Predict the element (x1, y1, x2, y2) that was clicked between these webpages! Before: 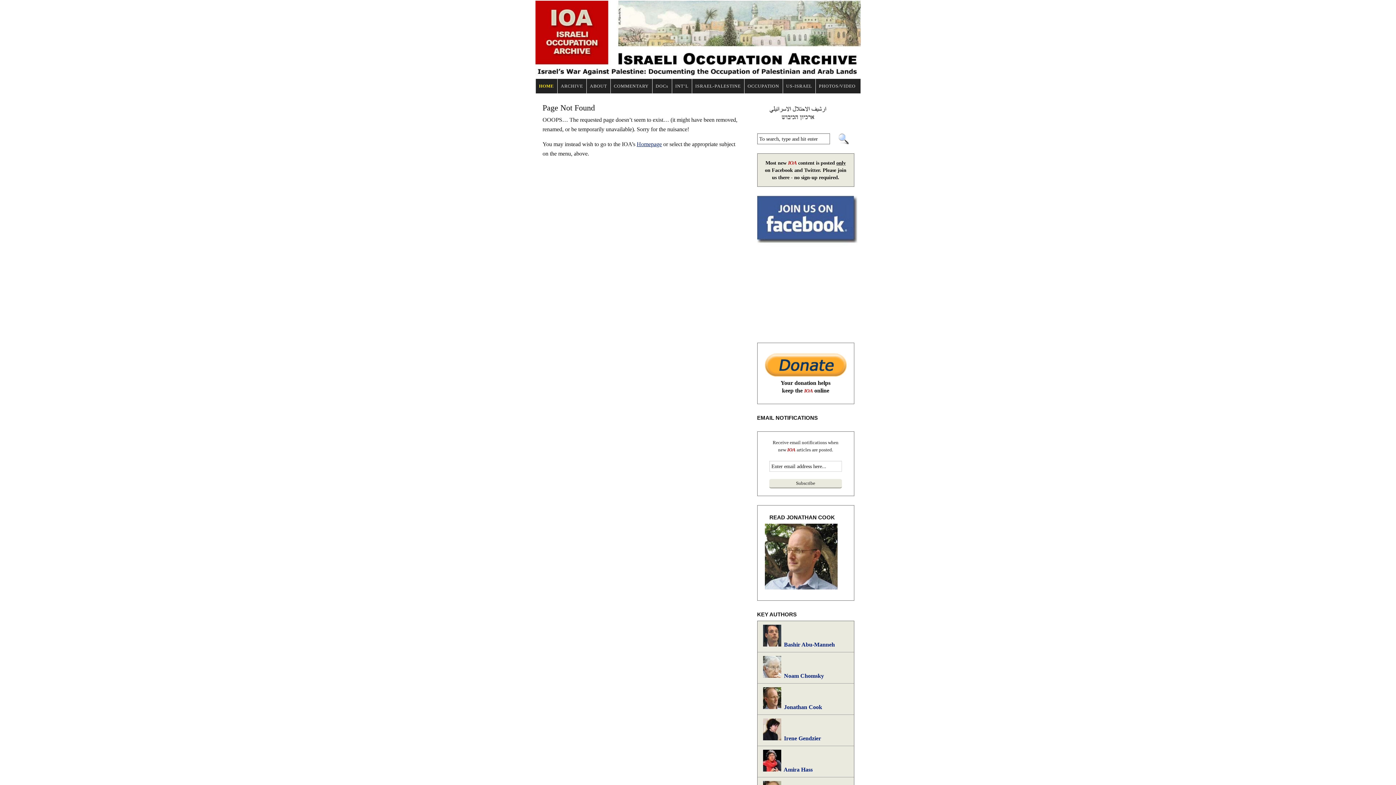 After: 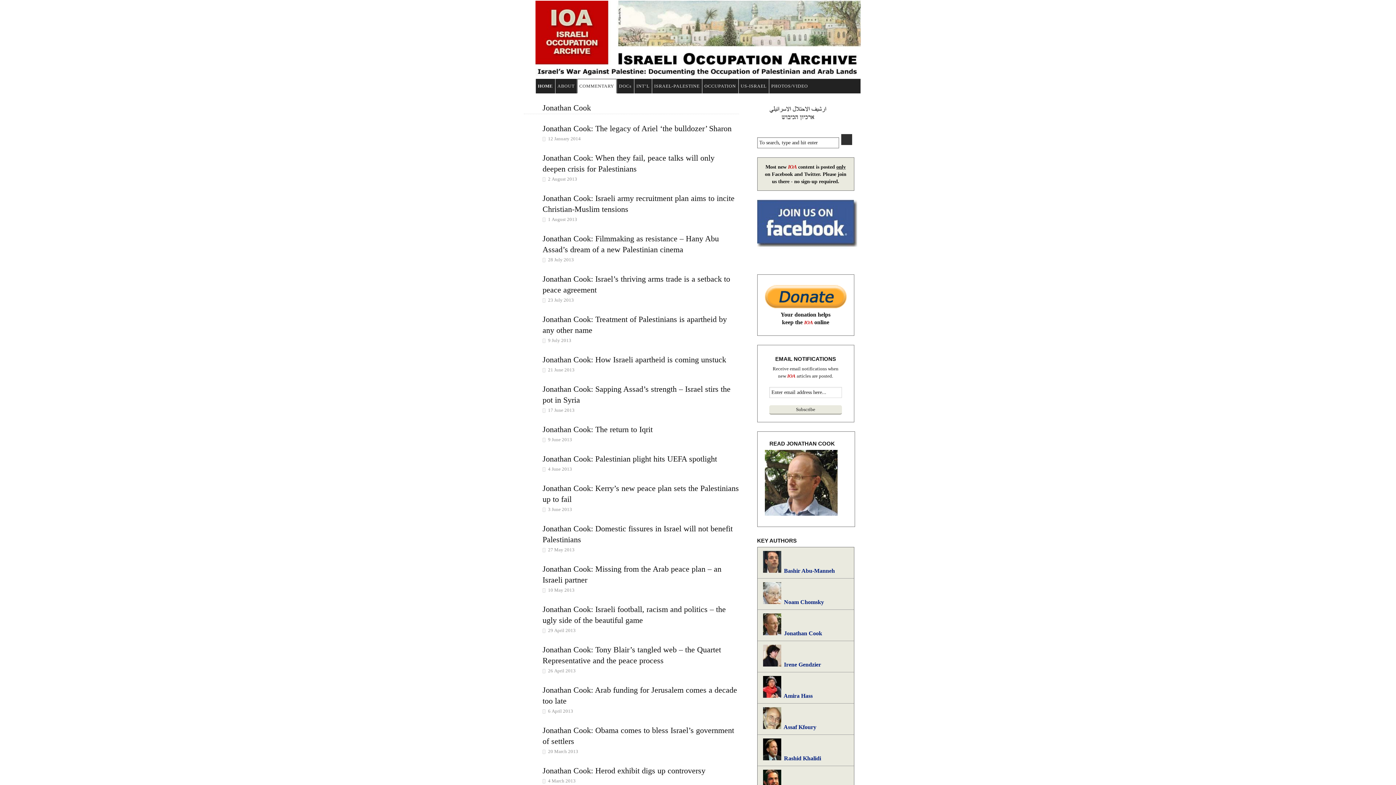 Action: label: Jonathan Cook bbox: (784, 704, 822, 710)